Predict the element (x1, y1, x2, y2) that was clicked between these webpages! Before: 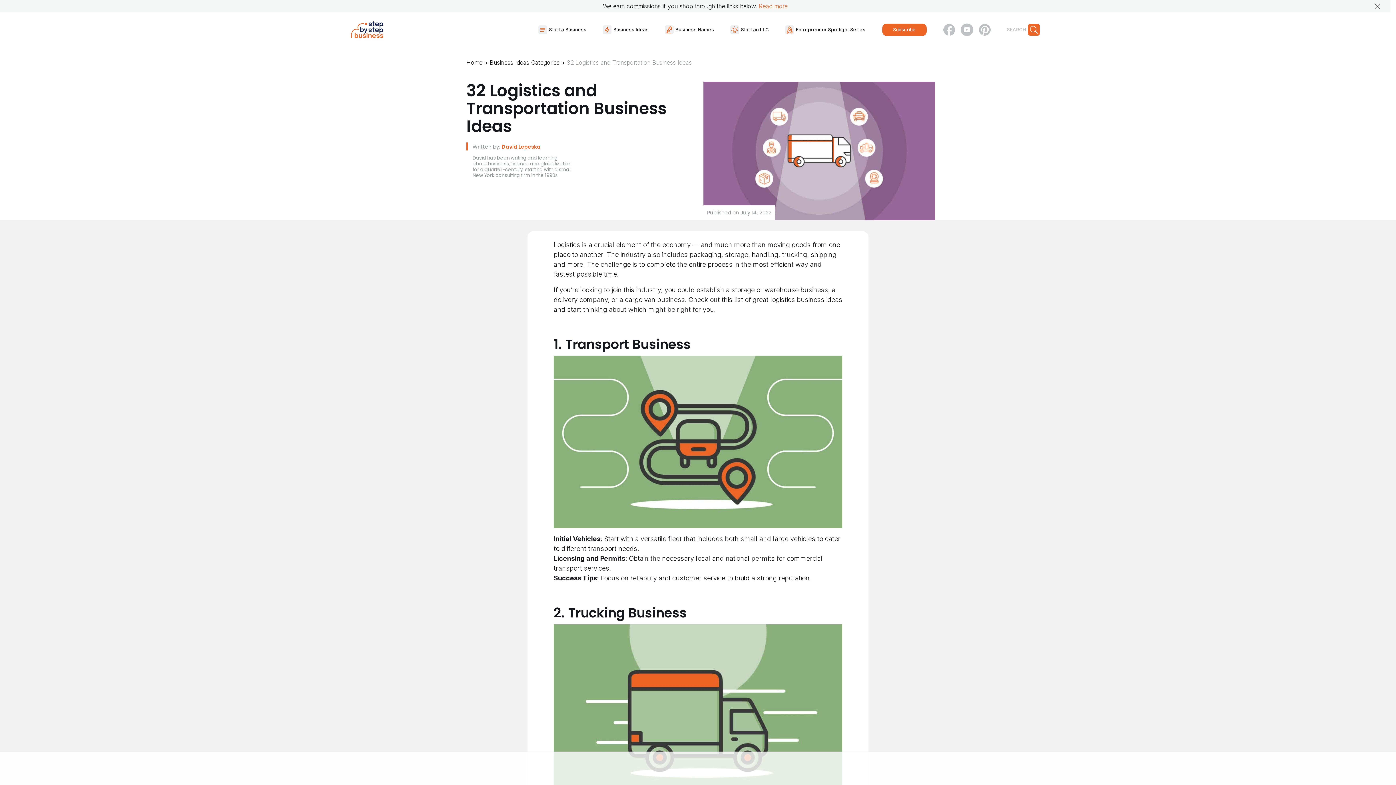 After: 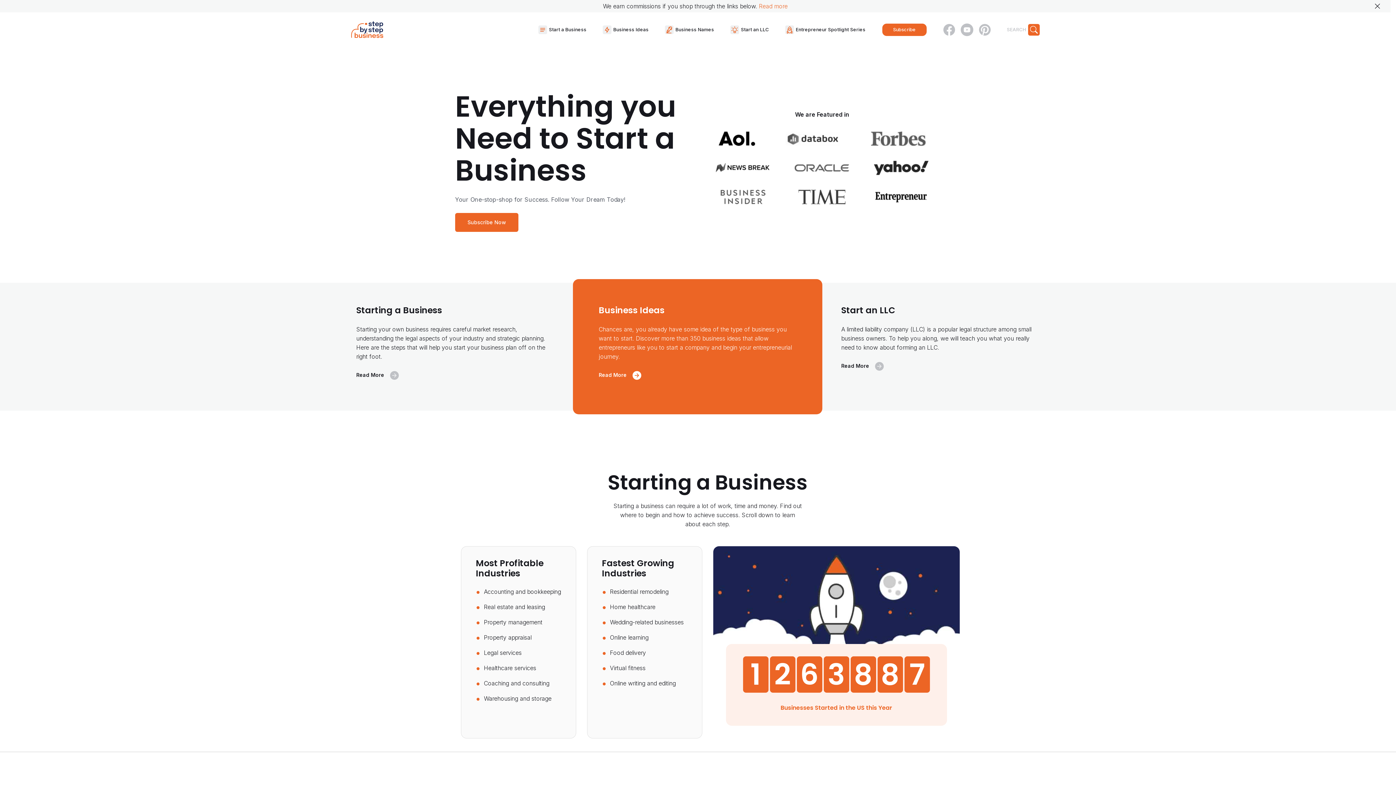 Action: bbox: (351, 25, 383, 32)